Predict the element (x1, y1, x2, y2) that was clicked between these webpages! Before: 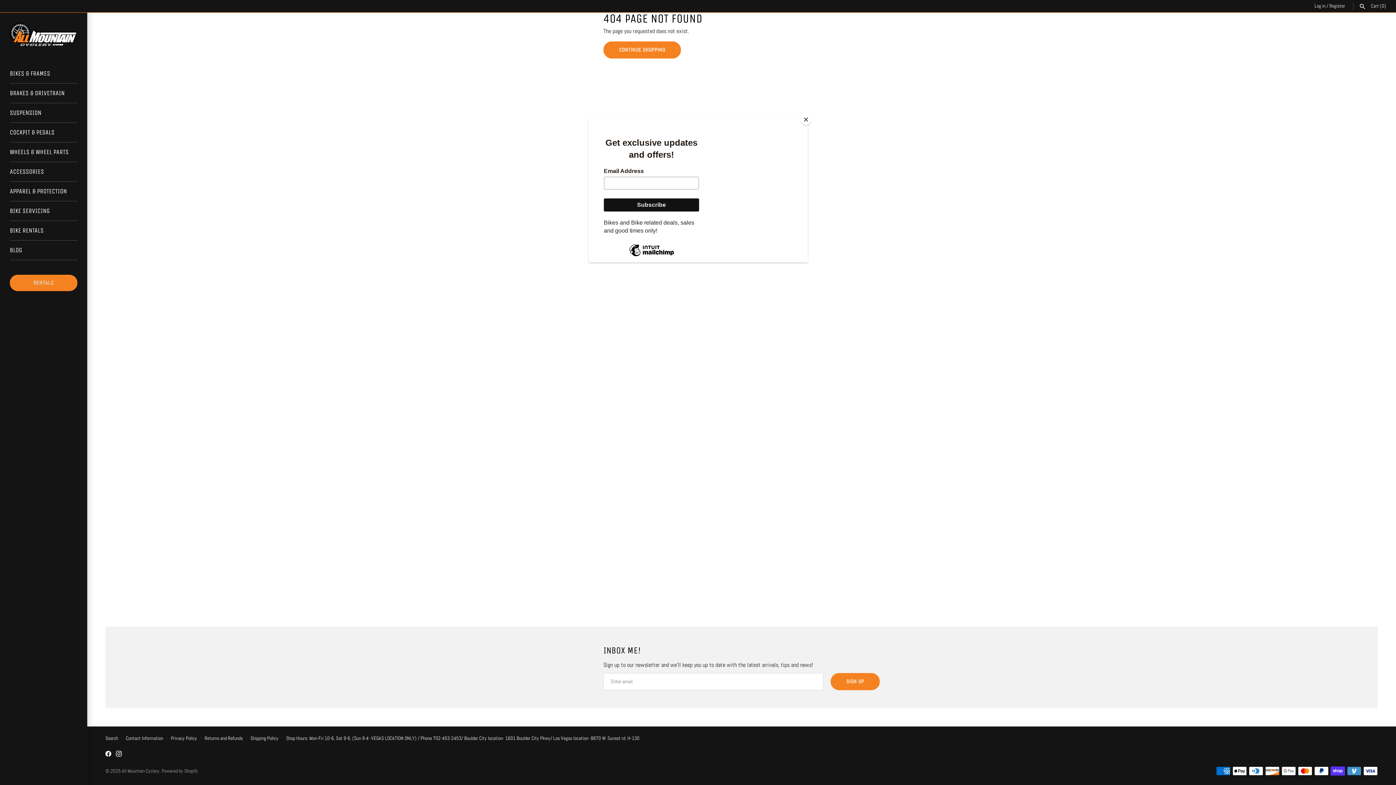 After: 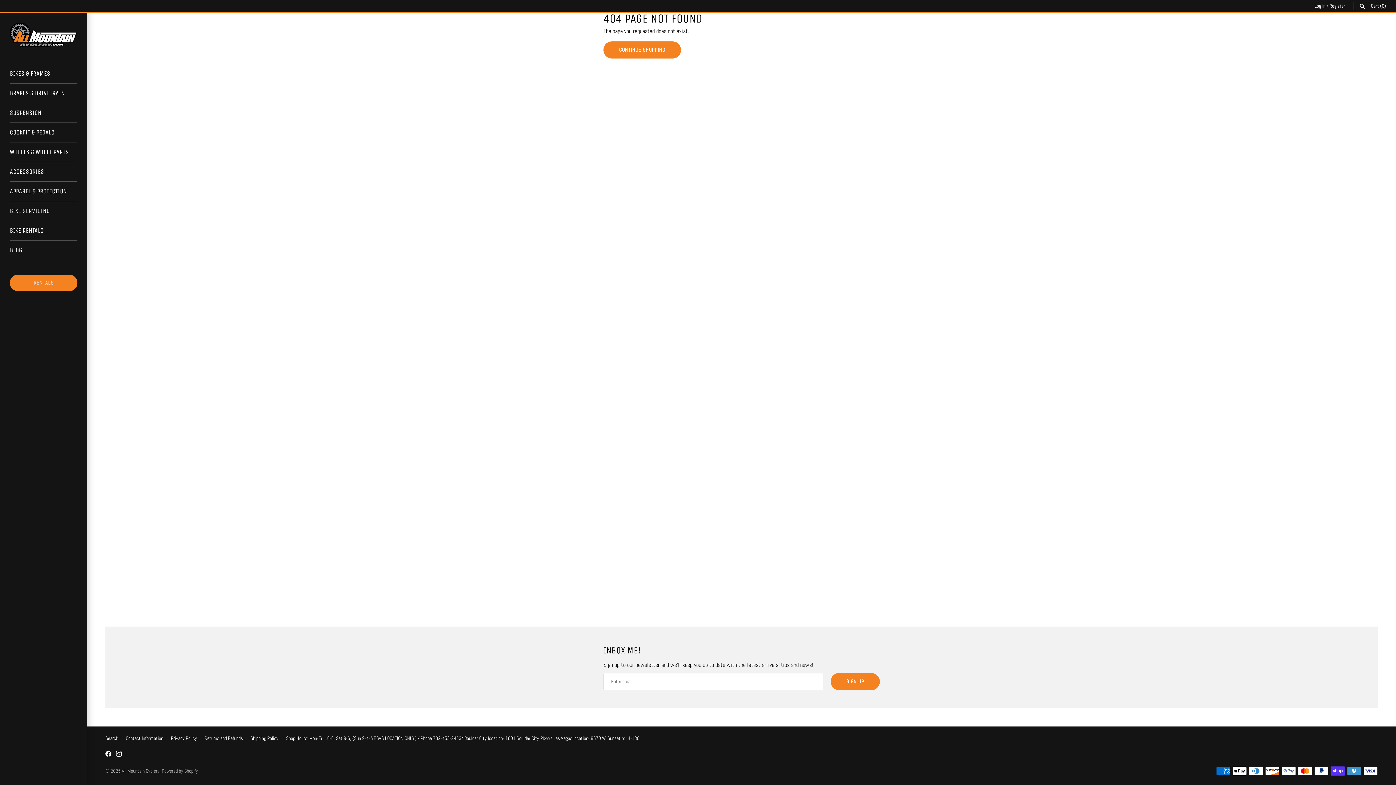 Action: label: Close bbox: (800, 114, 811, 125)